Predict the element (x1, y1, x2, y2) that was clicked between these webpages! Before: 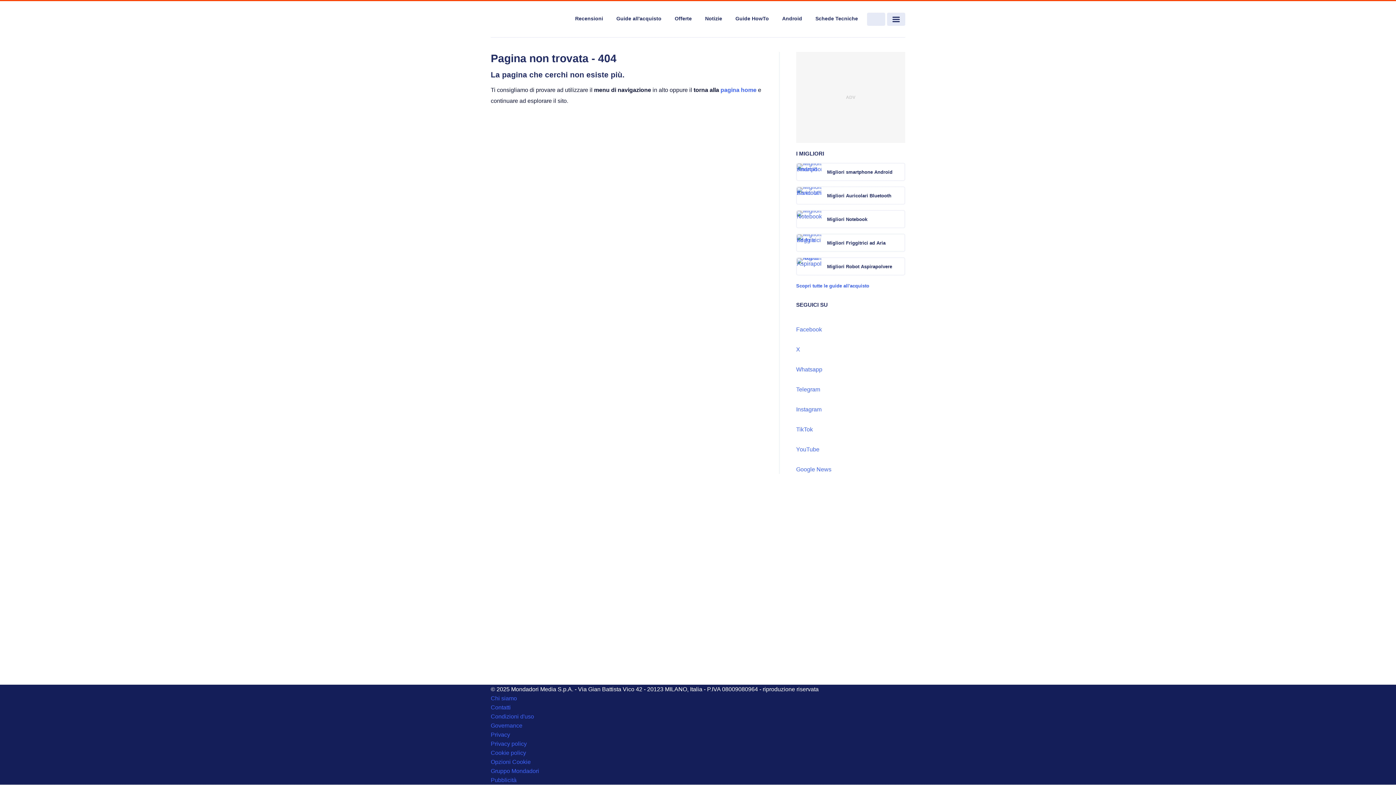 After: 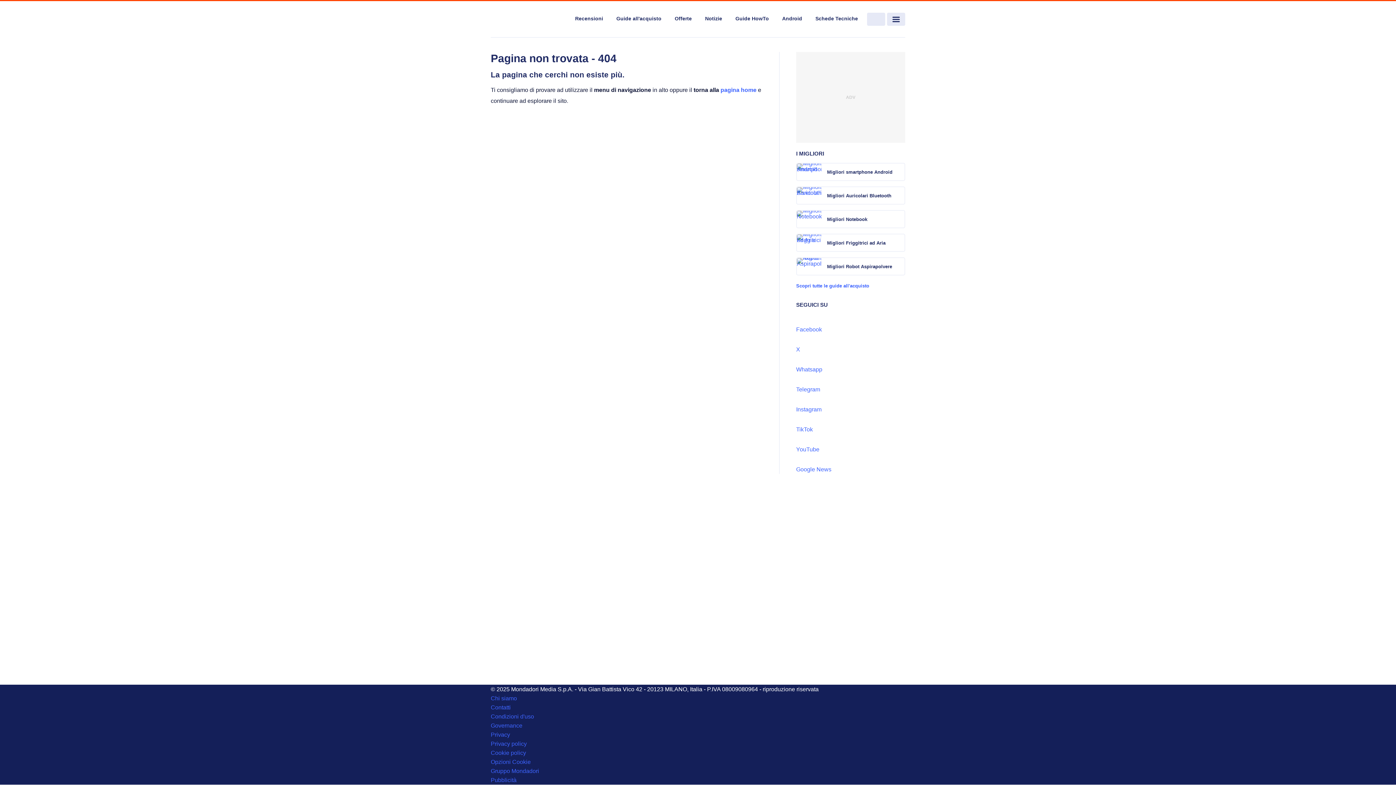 Action: label: Whatsapp bbox: (796, 361, 905, 380)